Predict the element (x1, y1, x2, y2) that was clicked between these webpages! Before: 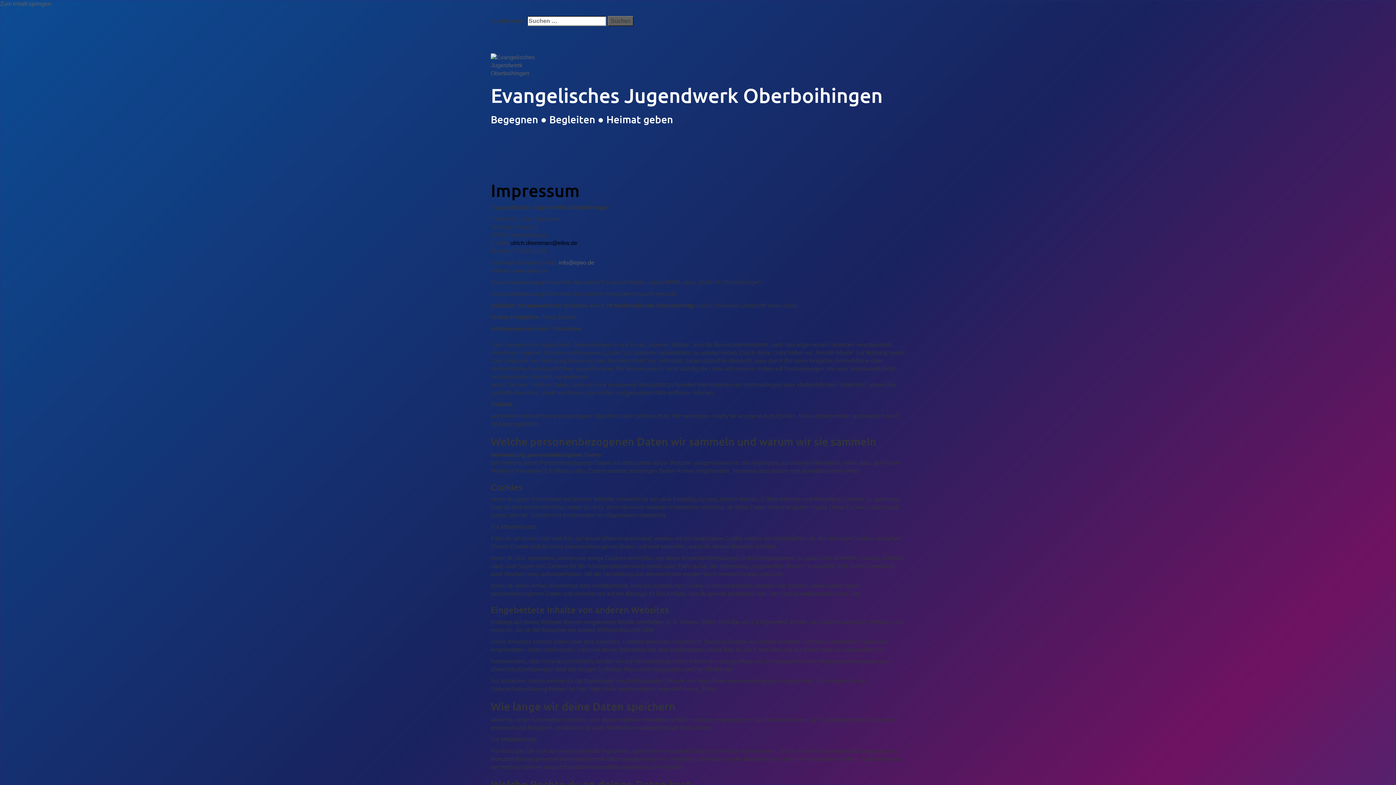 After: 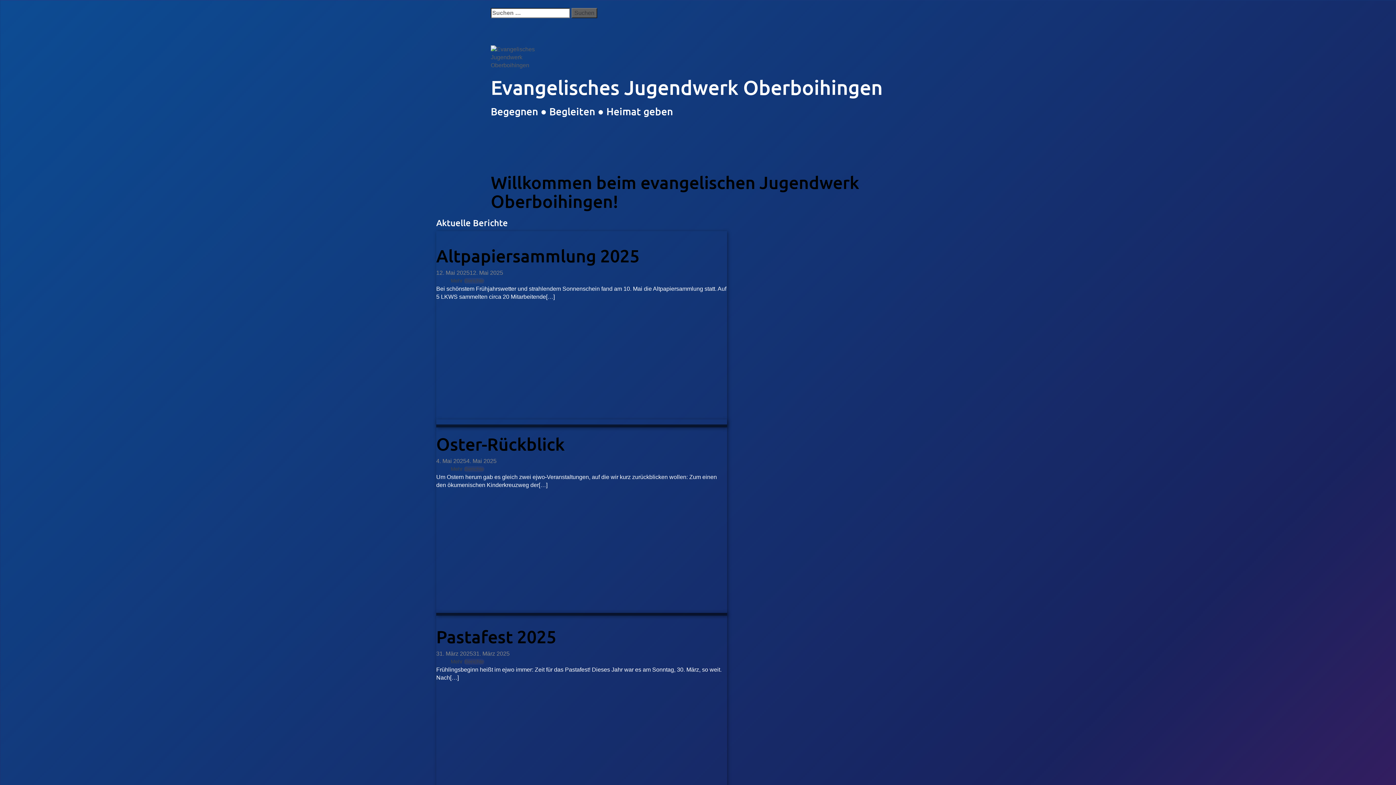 Action: bbox: (490, 61, 561, 68)